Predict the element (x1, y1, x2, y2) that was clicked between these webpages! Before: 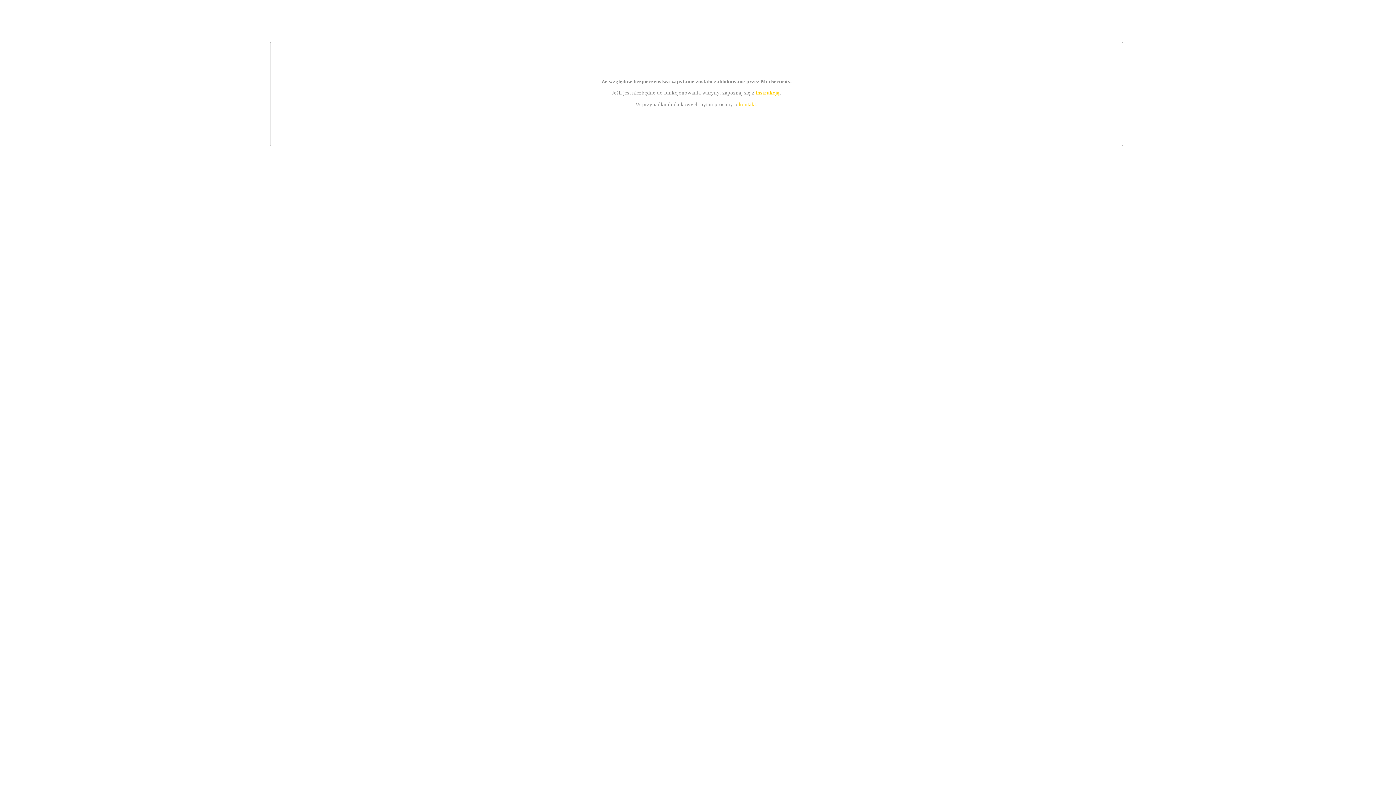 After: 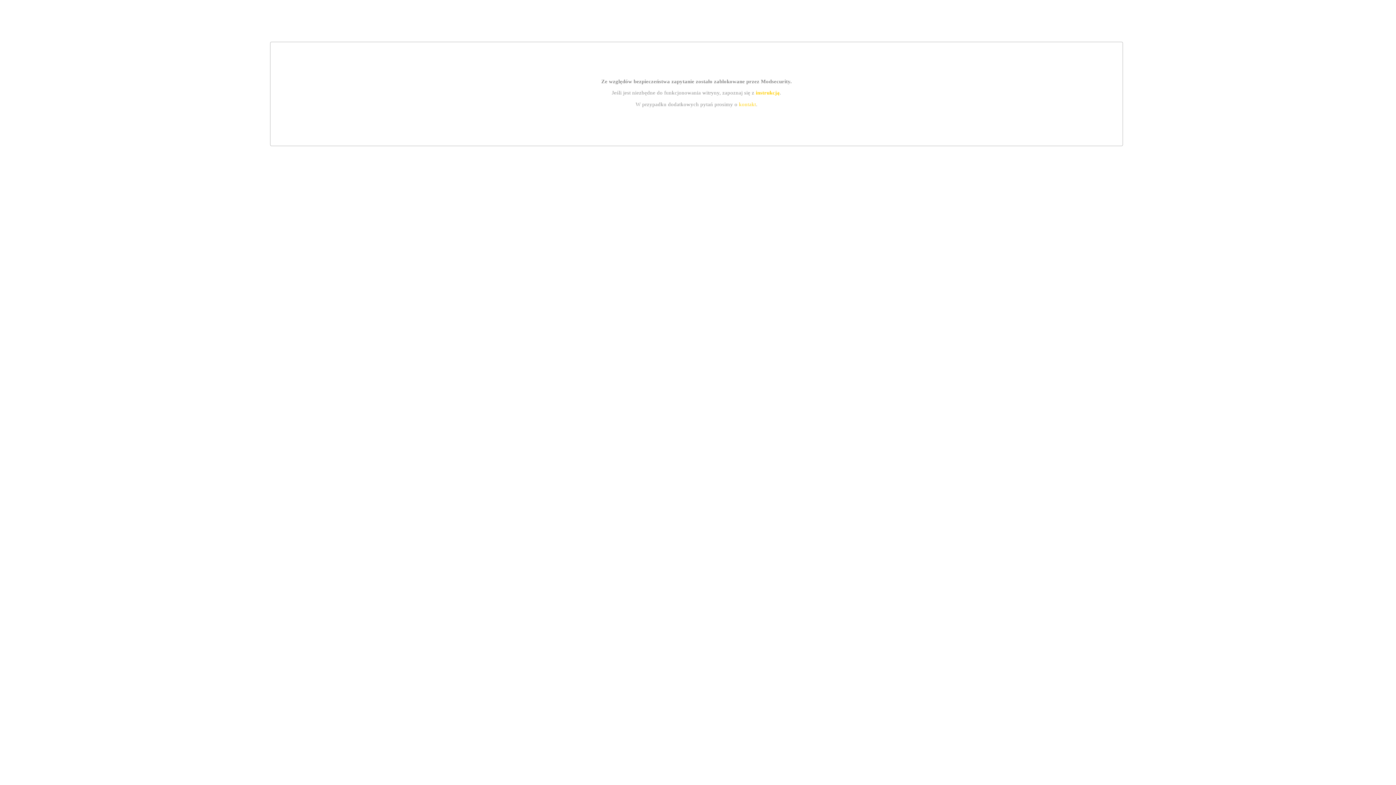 Action: label: kontakt bbox: (739, 101, 756, 107)